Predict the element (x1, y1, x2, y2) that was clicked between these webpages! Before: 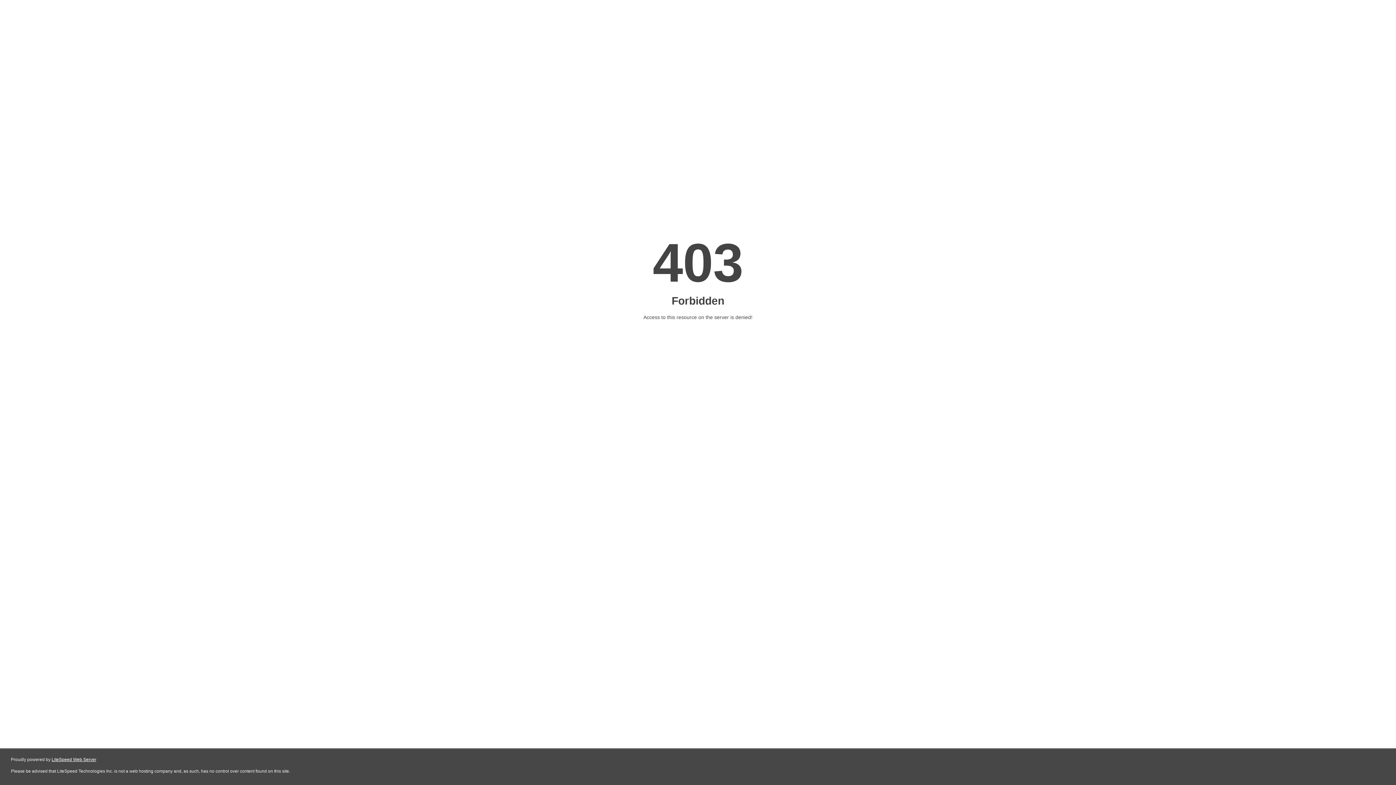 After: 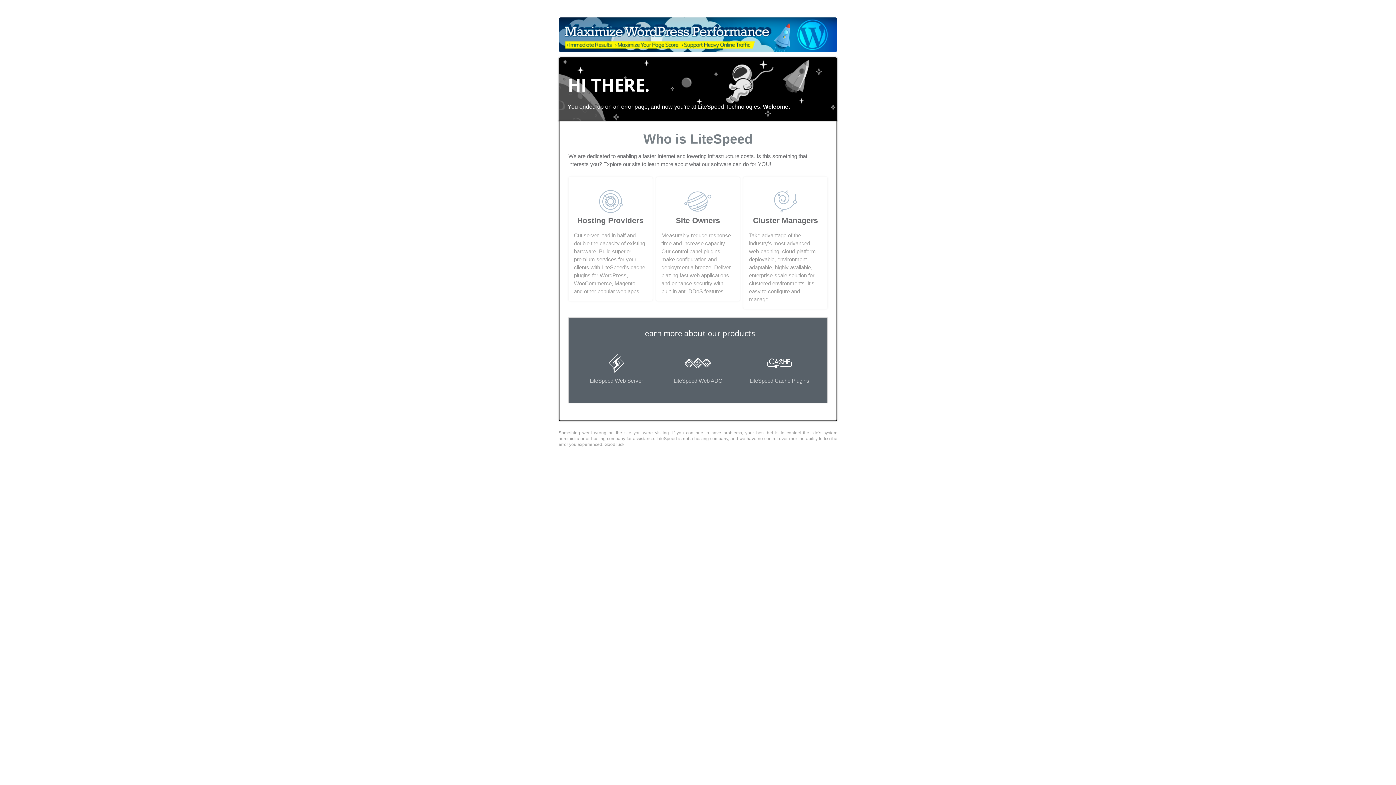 Action: bbox: (51, 757, 96, 762) label: LiteSpeed Web Server